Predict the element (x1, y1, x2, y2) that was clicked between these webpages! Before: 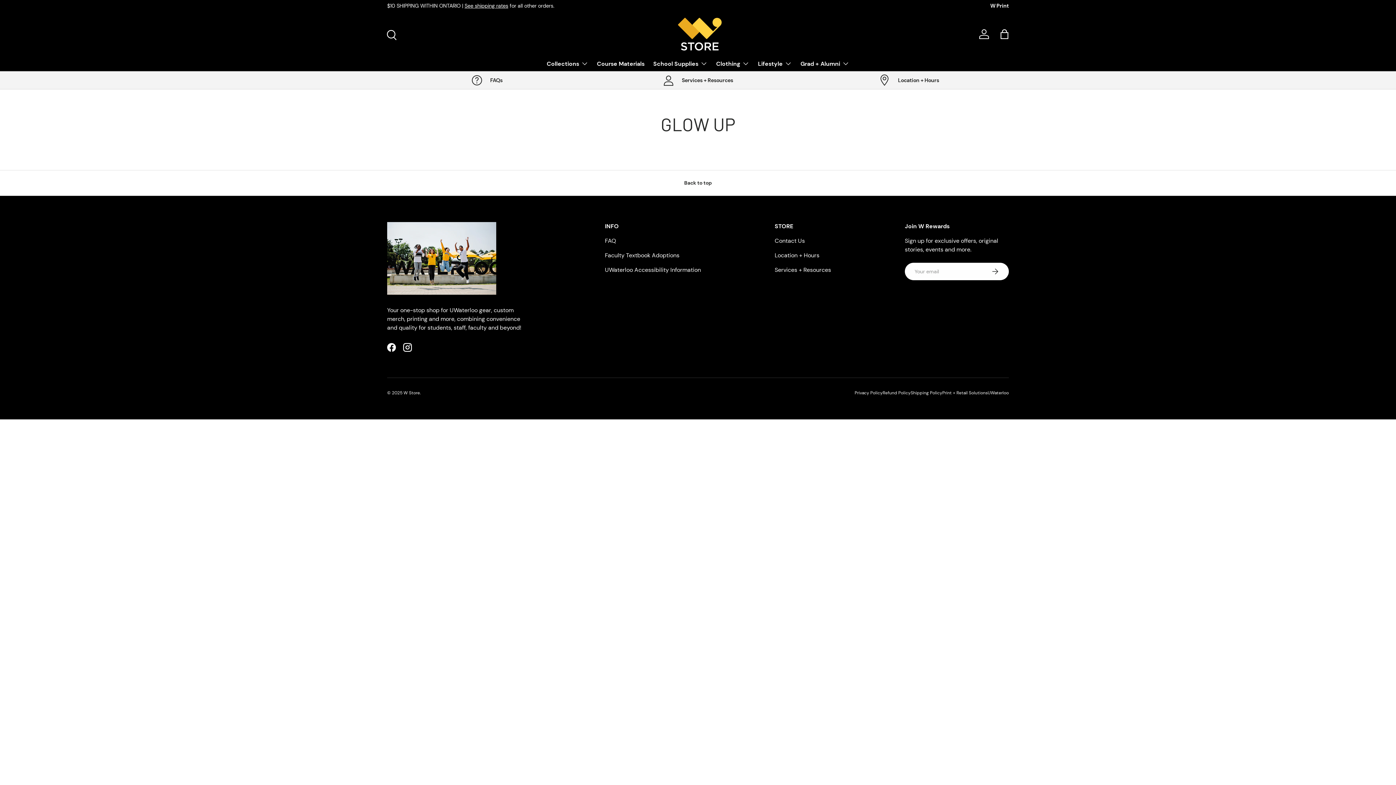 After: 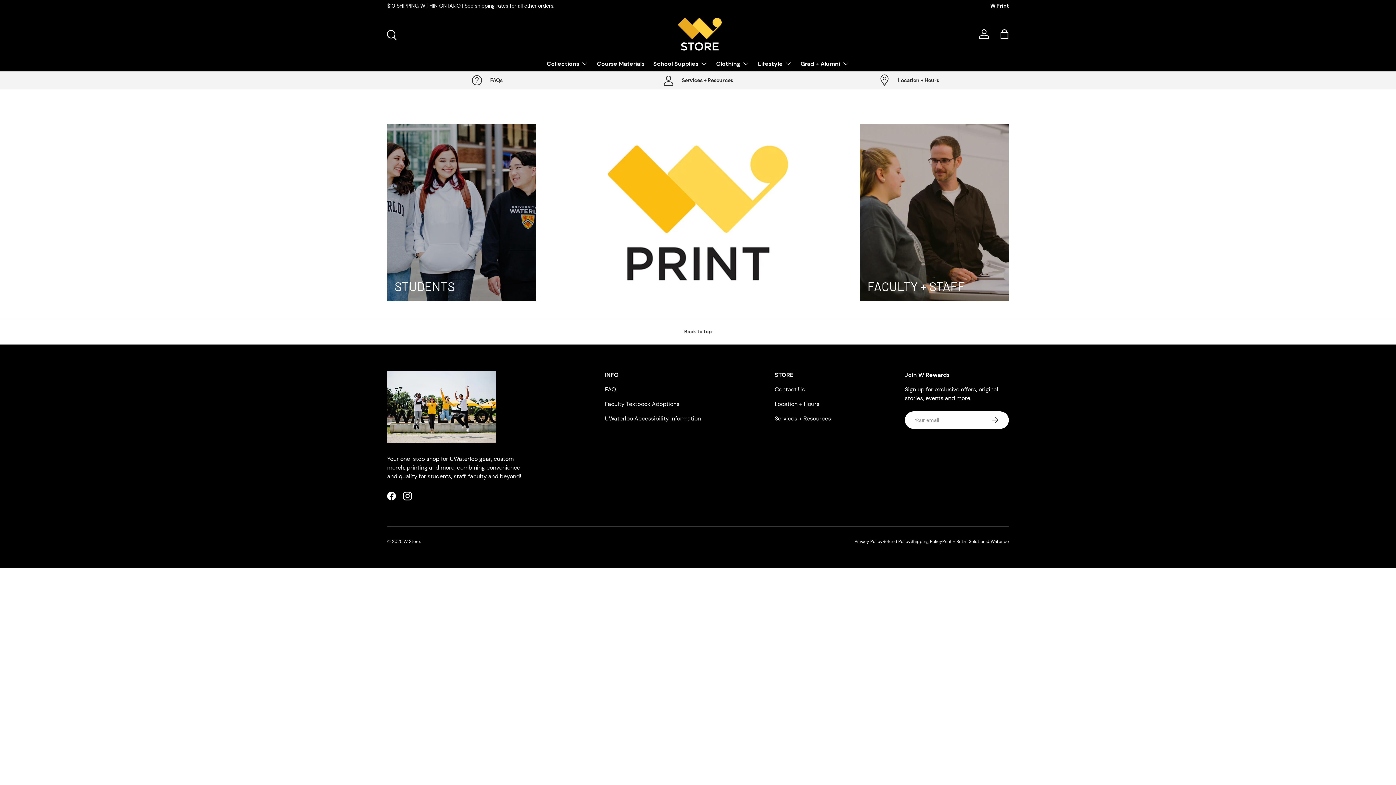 Action: bbox: (990, 2, 1009, 9) label: W Print